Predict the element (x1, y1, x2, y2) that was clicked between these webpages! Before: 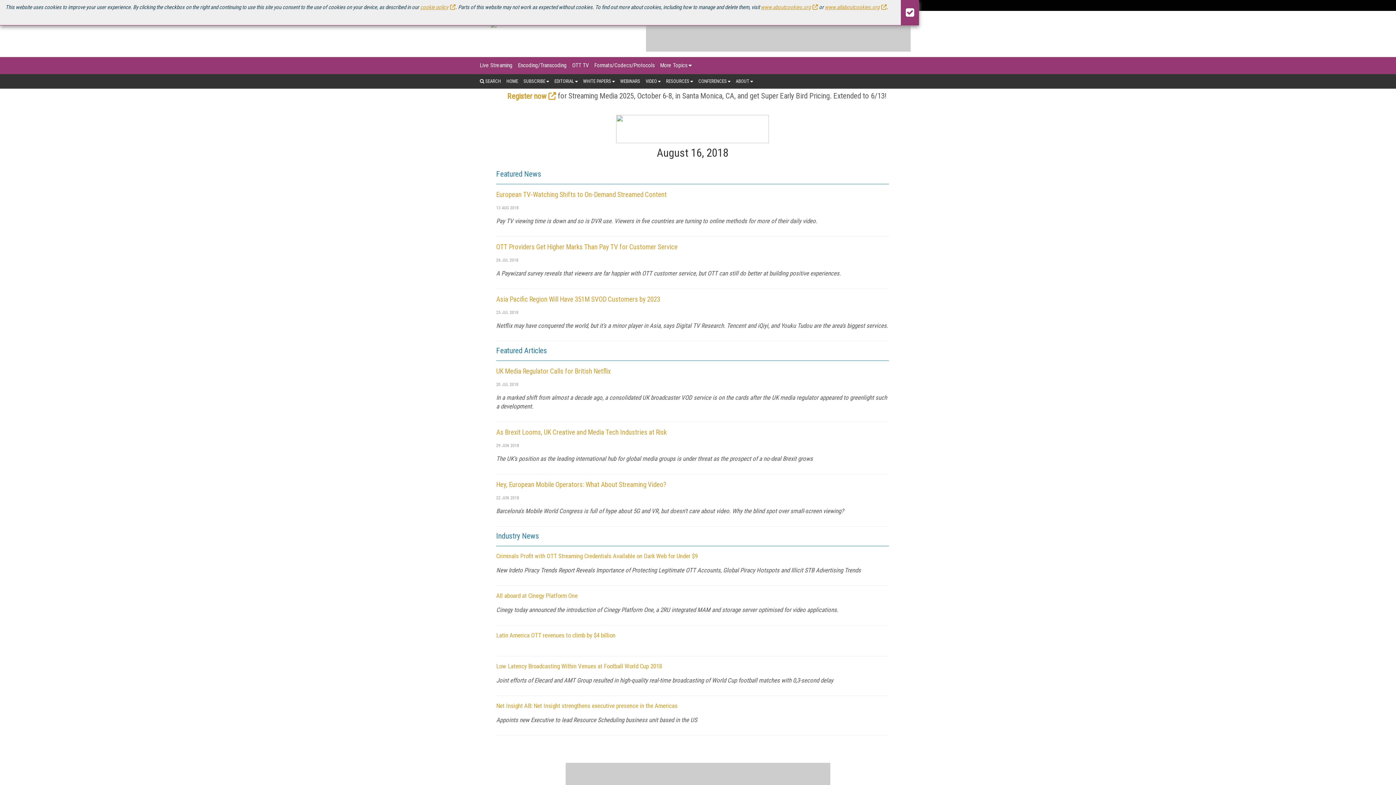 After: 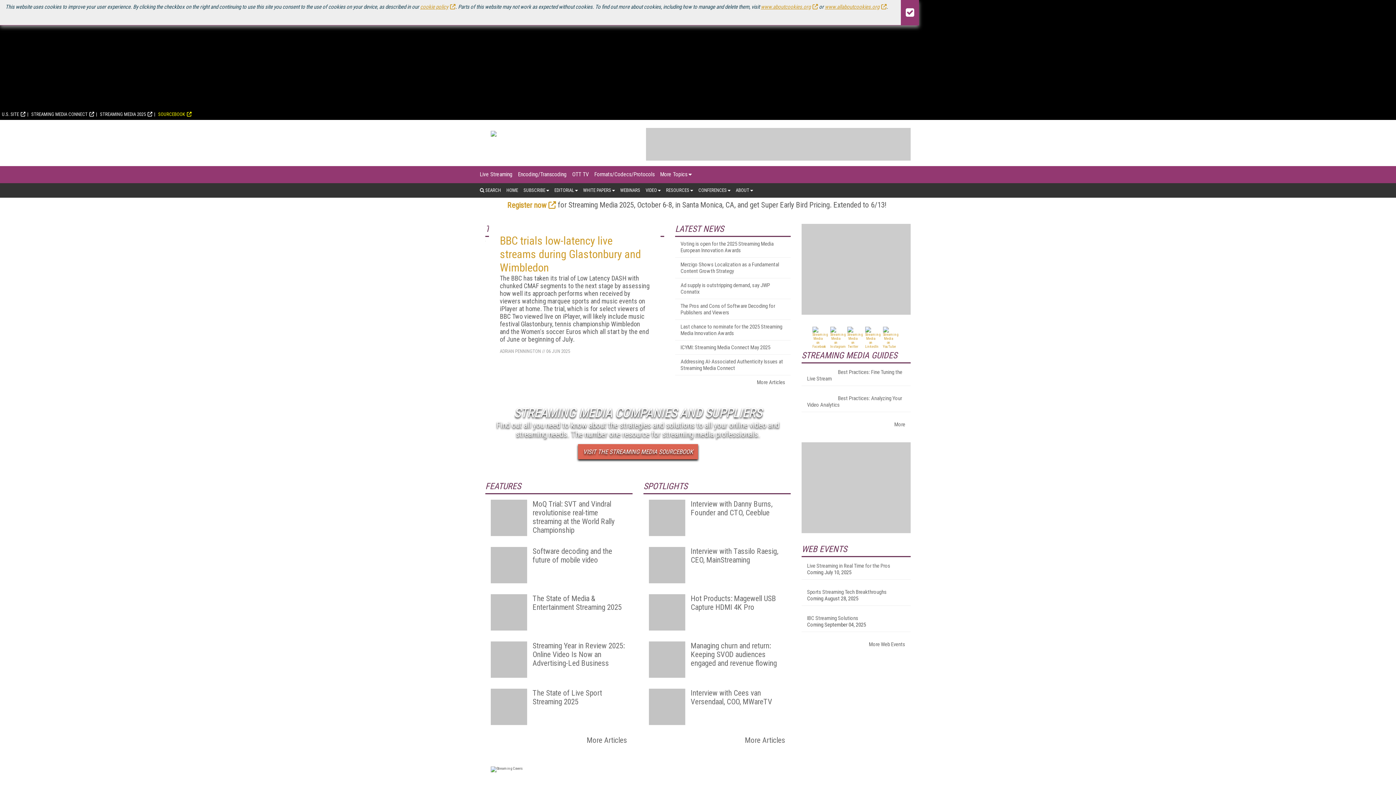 Action: label: HOME bbox: (506, 74, 518, 88)